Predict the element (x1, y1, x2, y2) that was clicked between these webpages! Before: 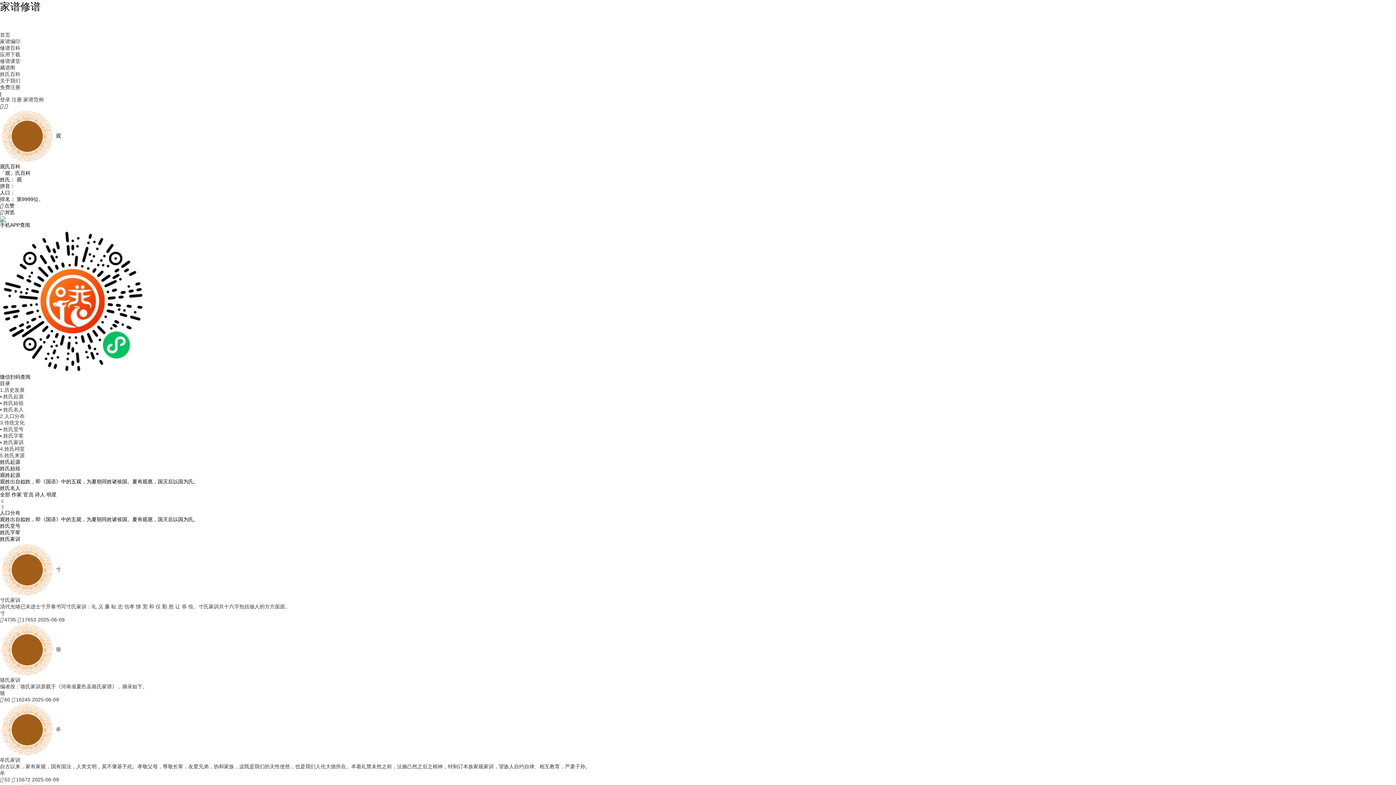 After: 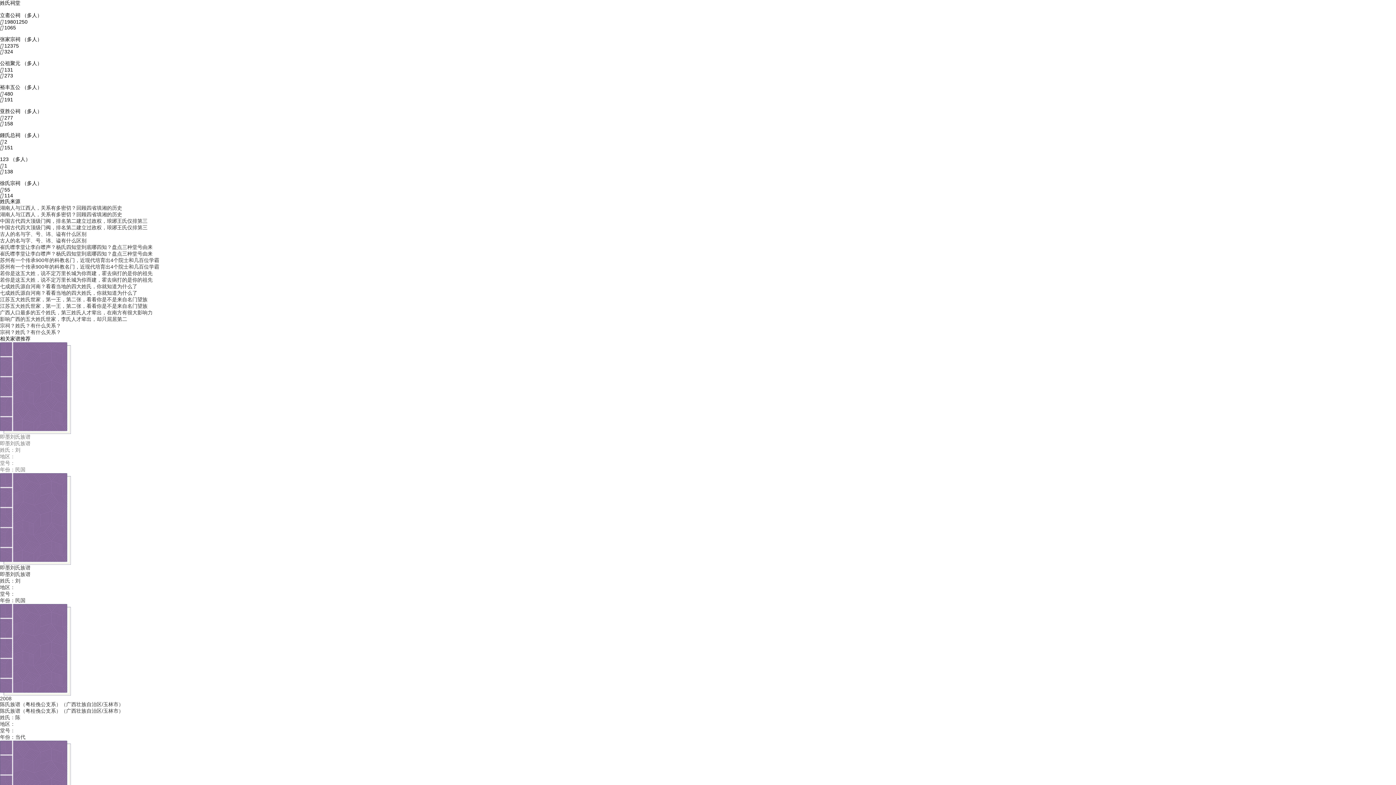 Action: bbox: (0, 446, 24, 452) label: 4.姓氏祠堂